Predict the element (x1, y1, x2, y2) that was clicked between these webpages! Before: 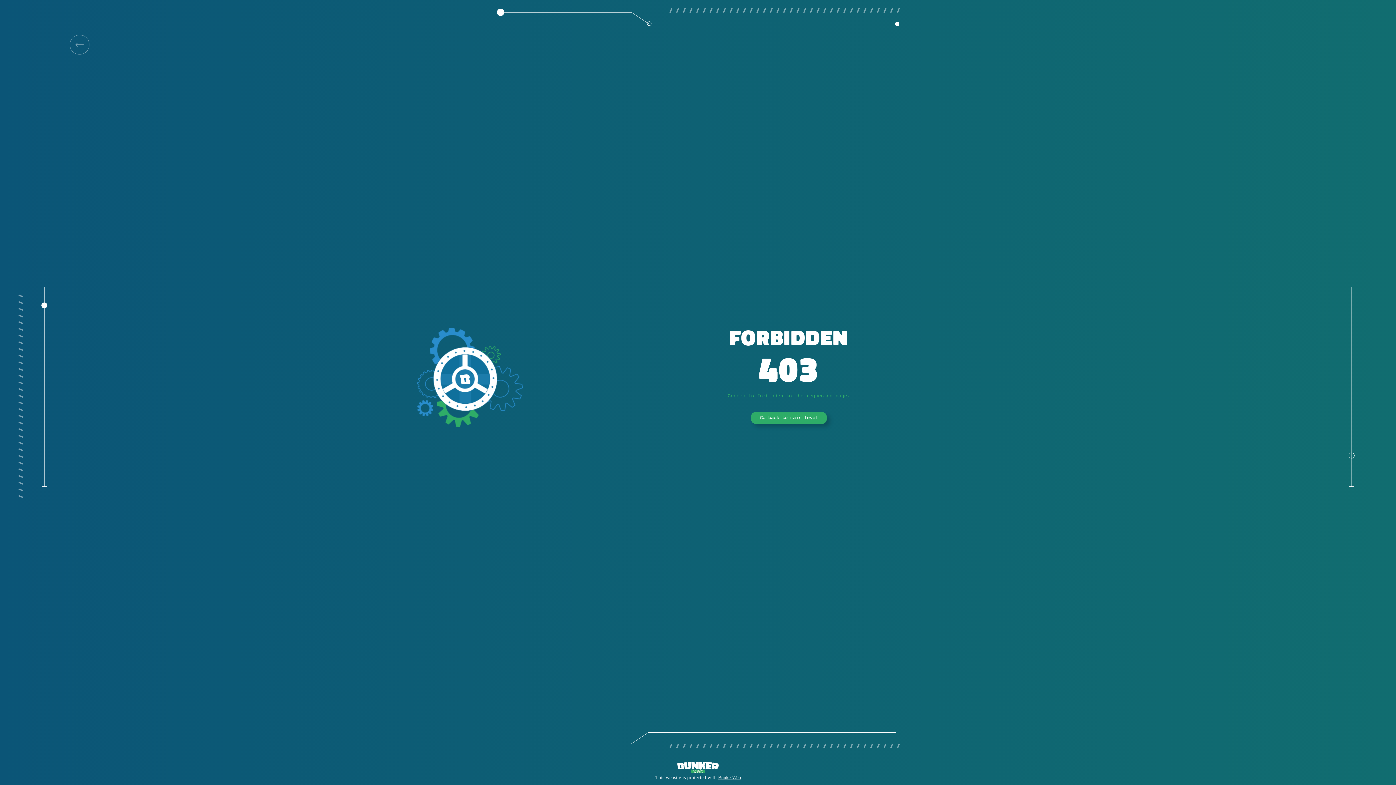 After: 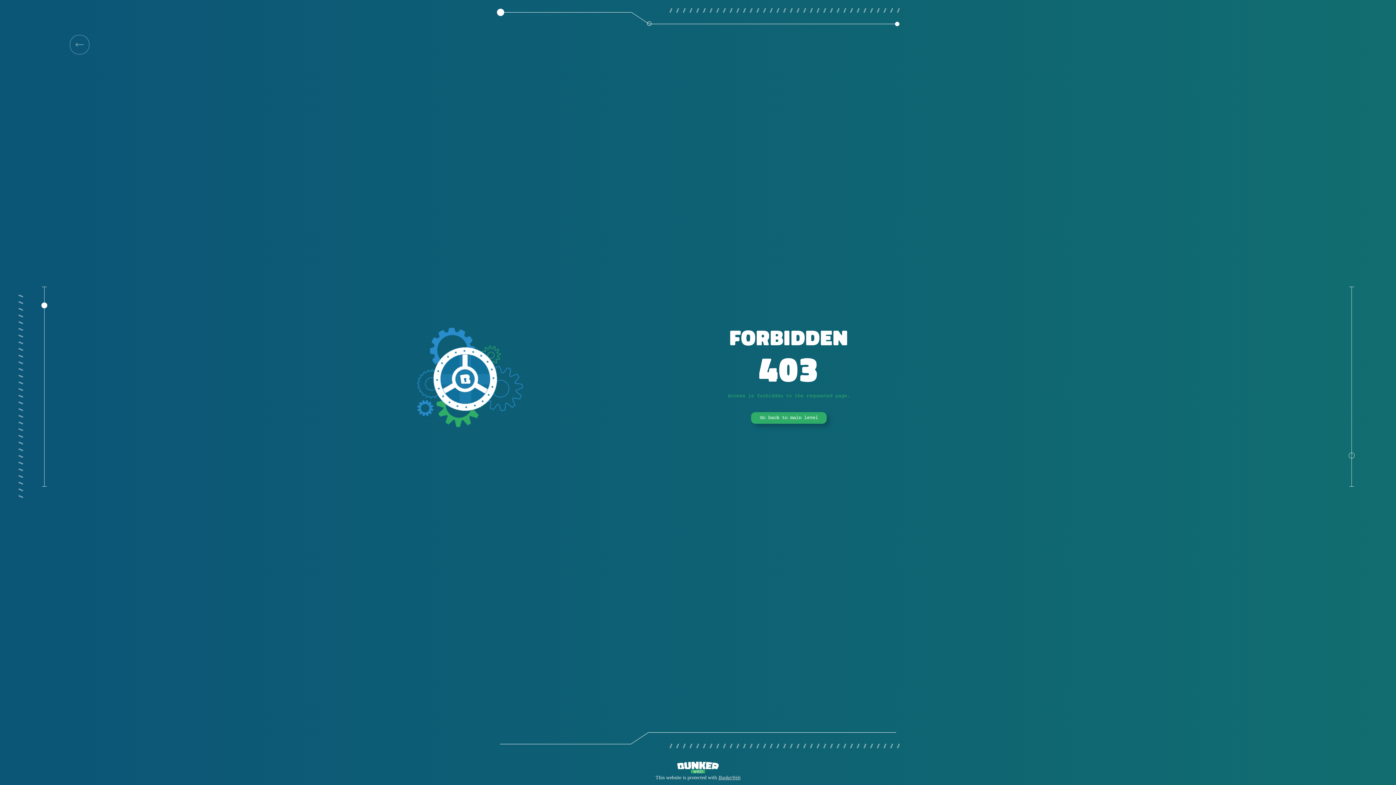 Action: label: BunkerWeb bbox: (718, 775, 740, 780)